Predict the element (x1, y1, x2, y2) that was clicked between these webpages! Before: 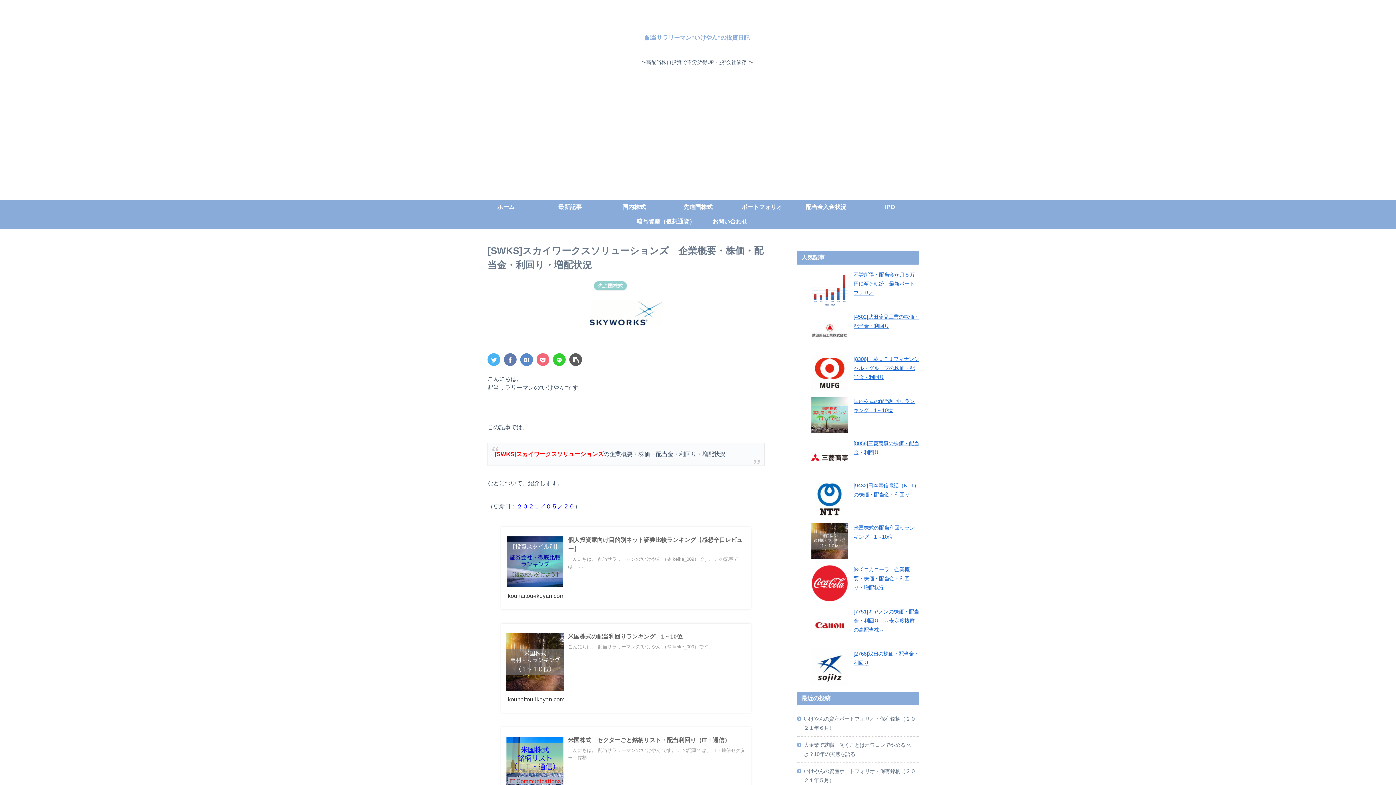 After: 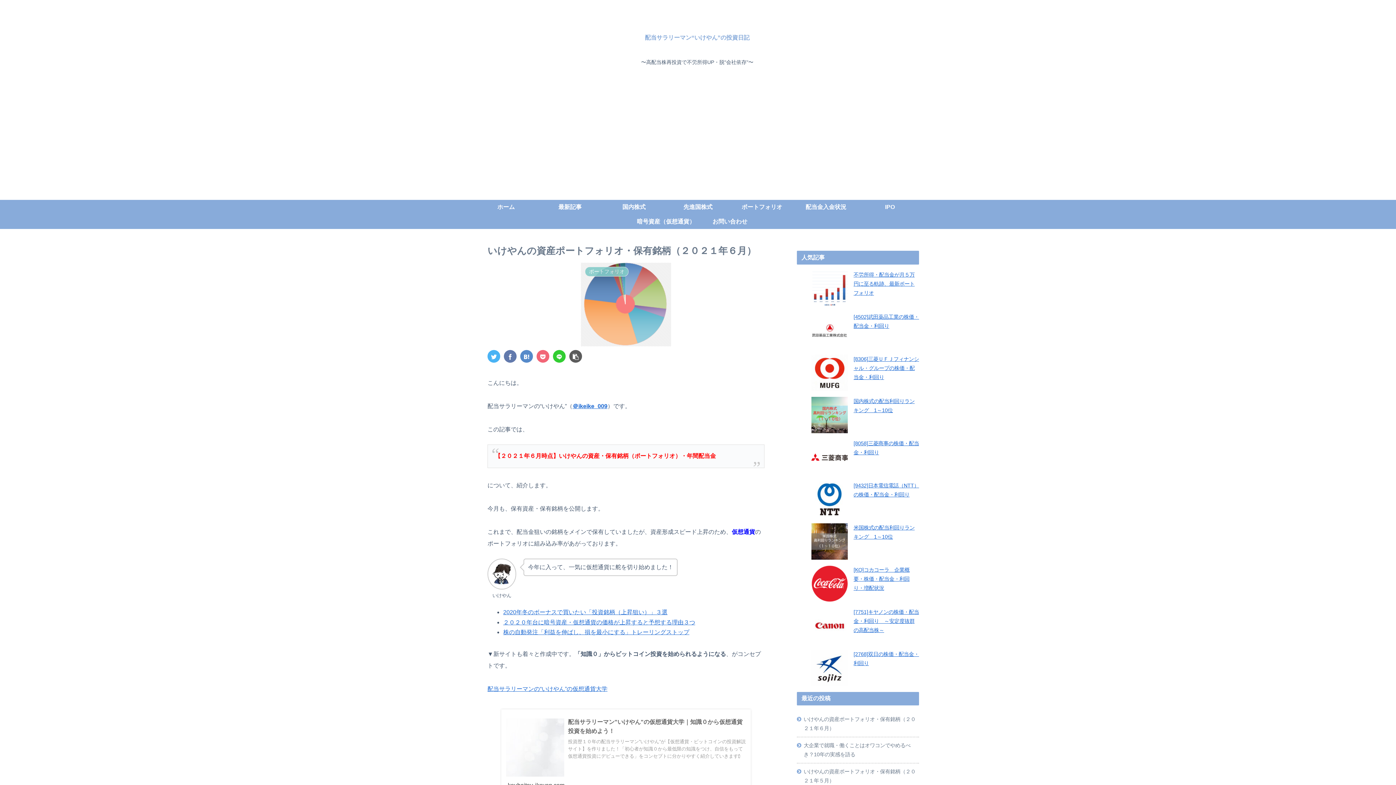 Action: label: いけやんの資産ポートフォリオ・保有銘柄（２０２１年６月） bbox: (797, 711, 919, 736)